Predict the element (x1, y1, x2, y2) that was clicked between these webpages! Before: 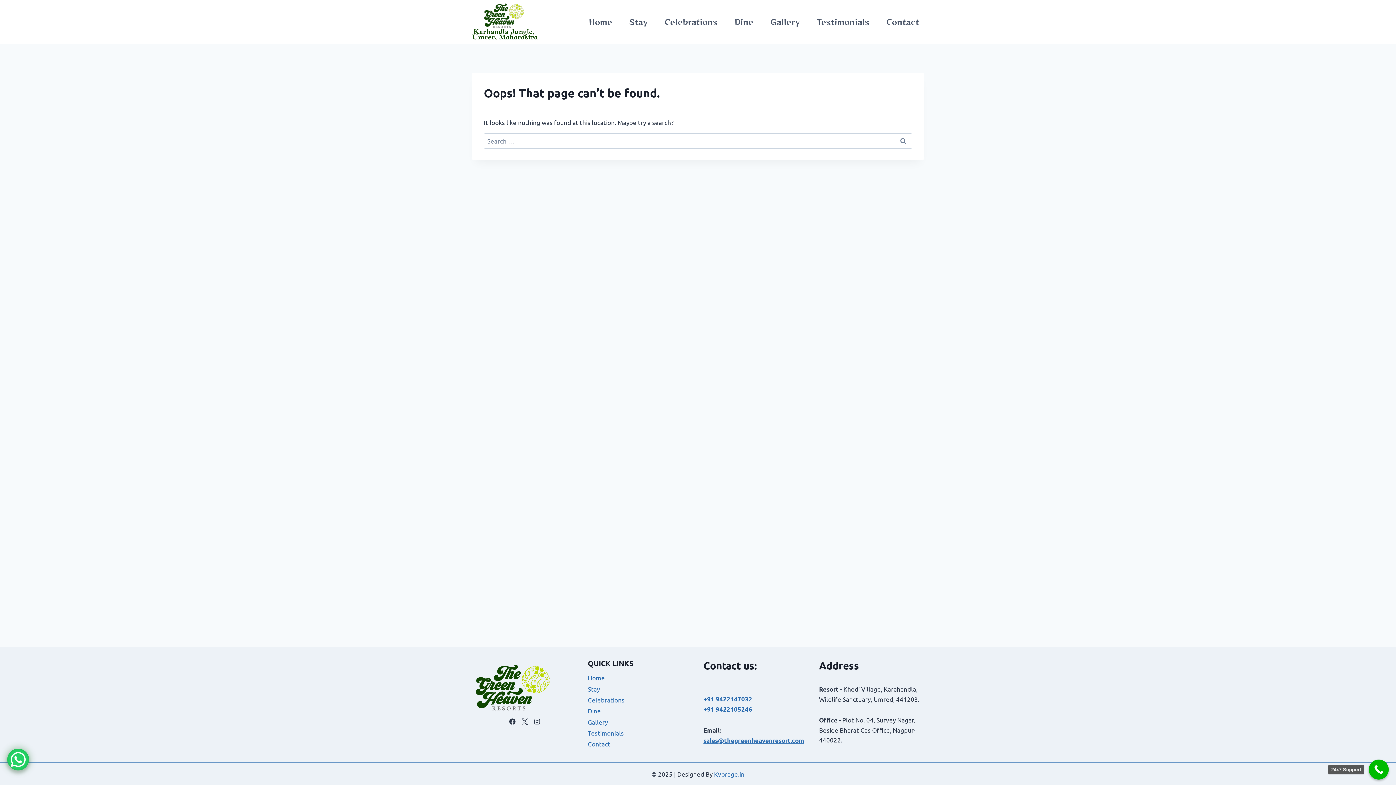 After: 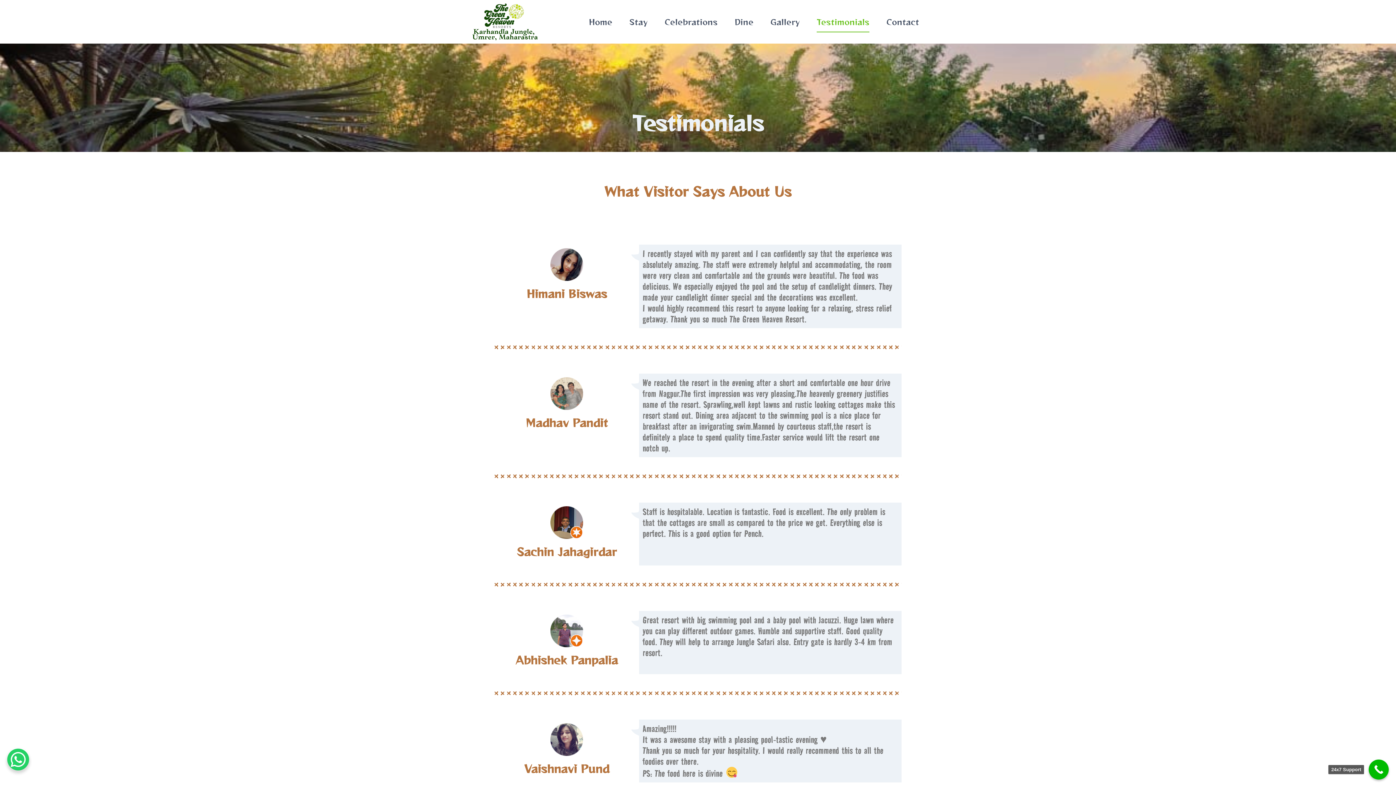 Action: label: Testimonials bbox: (588, 727, 692, 738)